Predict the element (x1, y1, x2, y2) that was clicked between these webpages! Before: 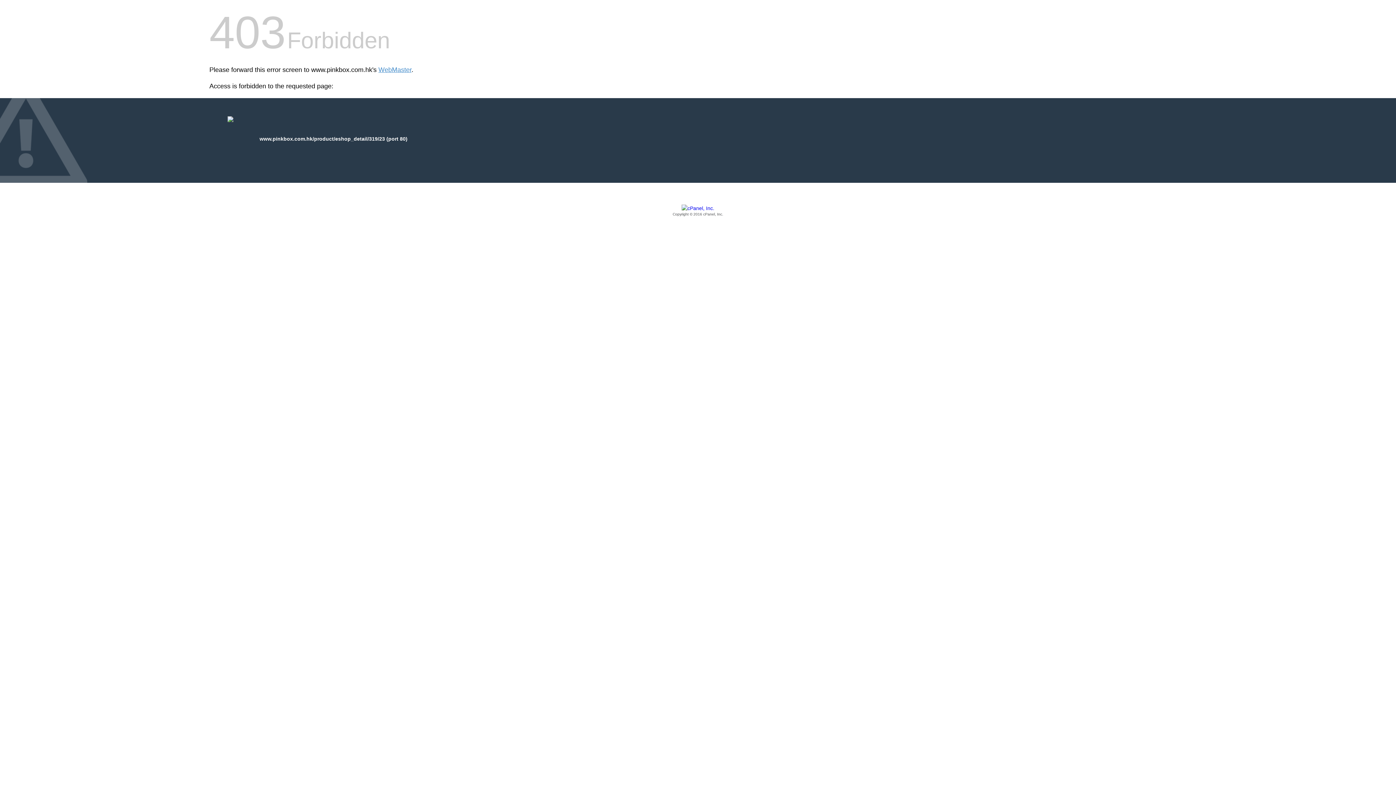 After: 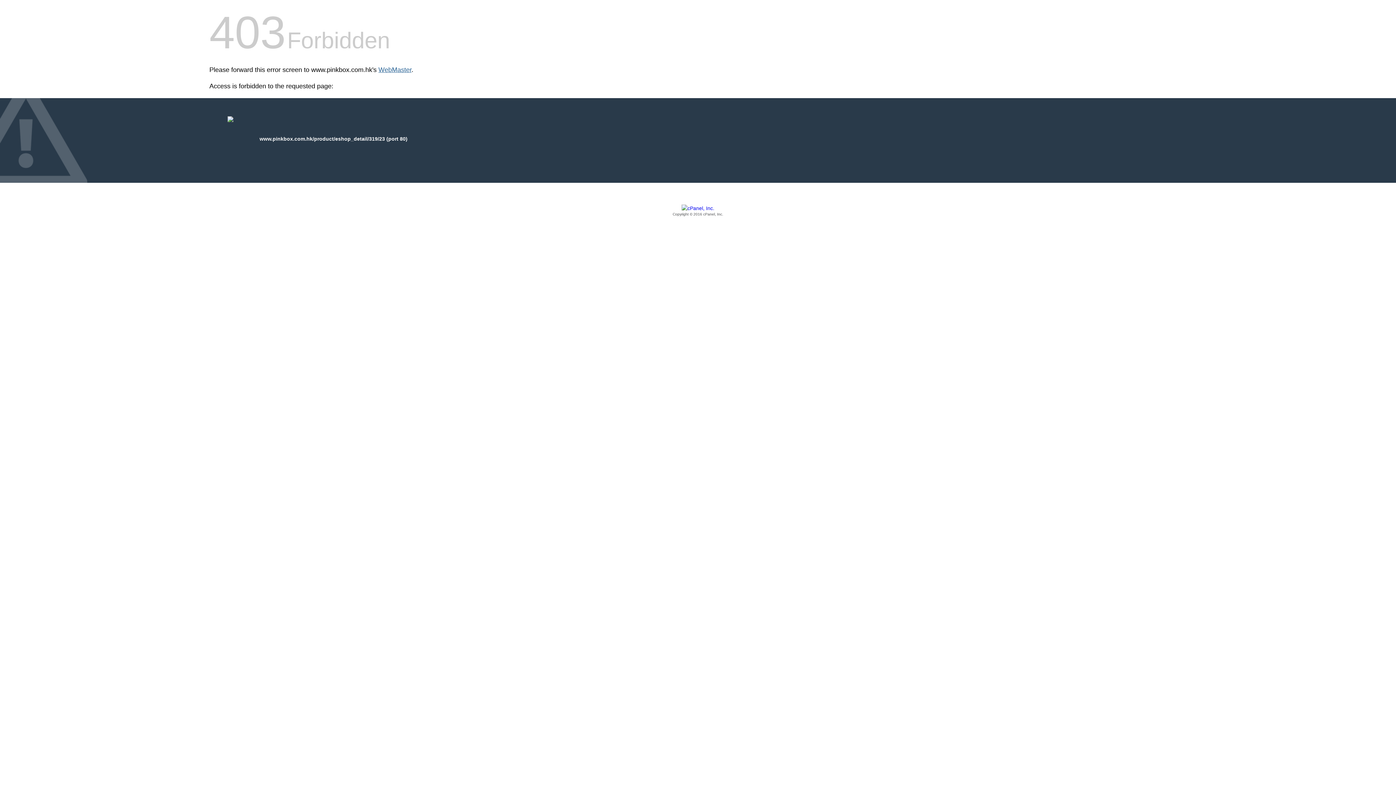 Action: label: WebMaster bbox: (378, 66, 411, 73)